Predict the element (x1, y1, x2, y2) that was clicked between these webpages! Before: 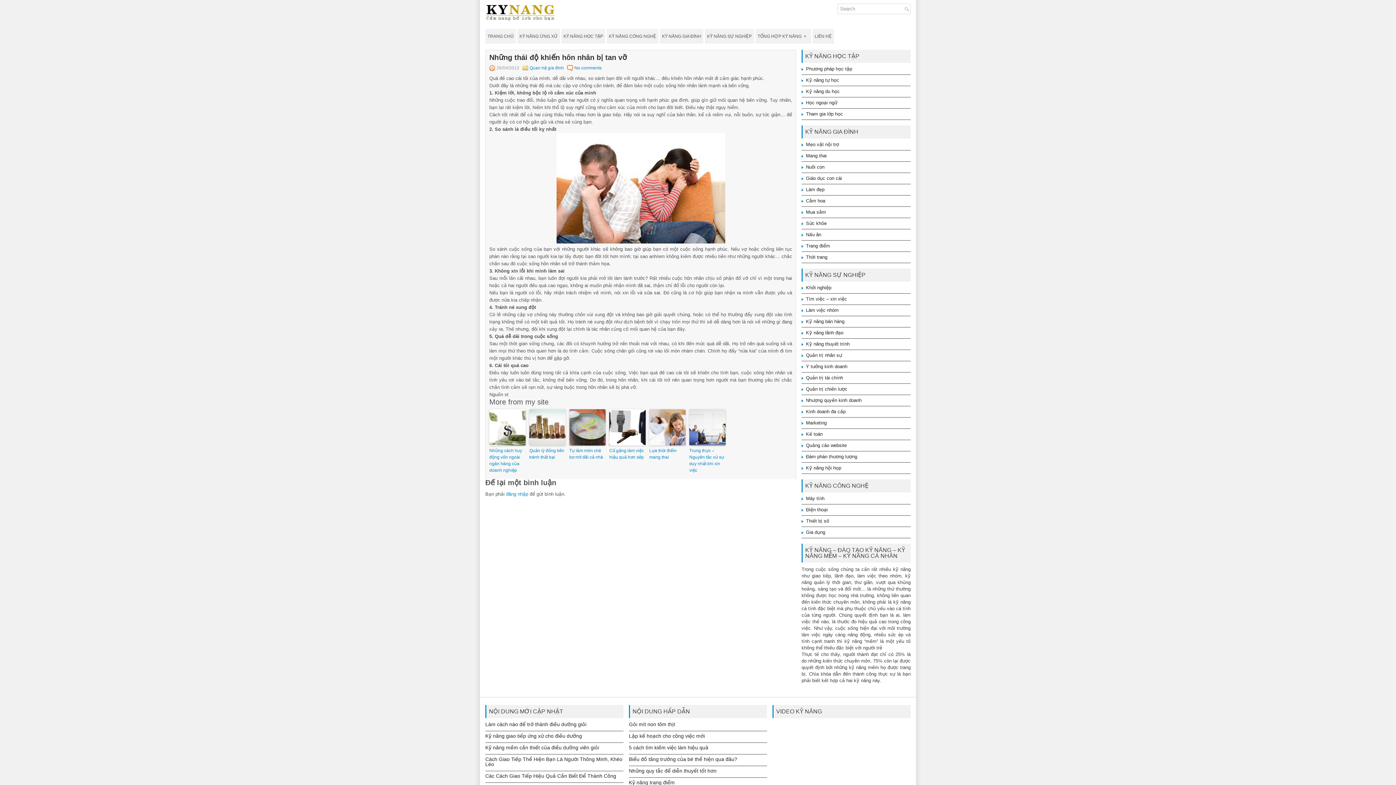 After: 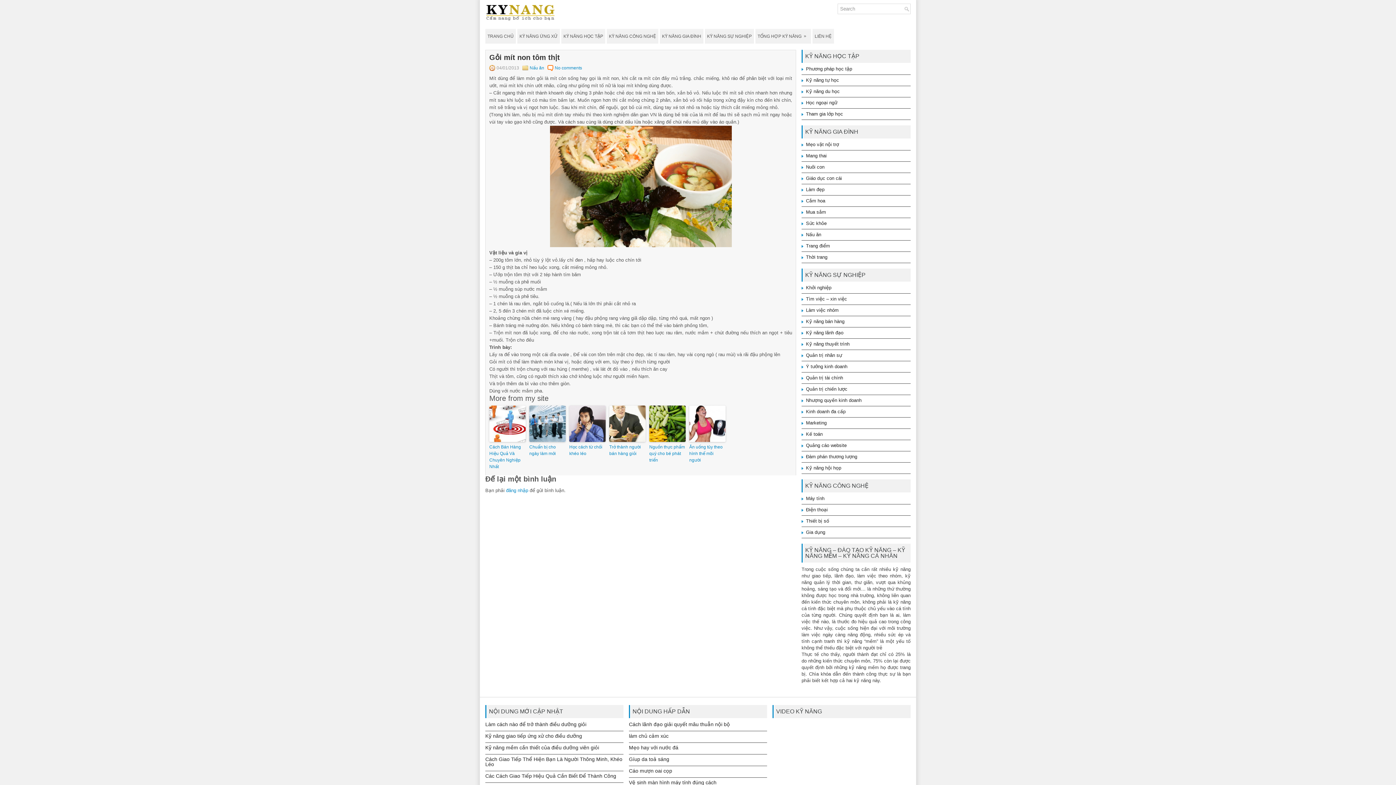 Action: label: Gỏi mít non tôm thịt bbox: (629, 721, 675, 727)